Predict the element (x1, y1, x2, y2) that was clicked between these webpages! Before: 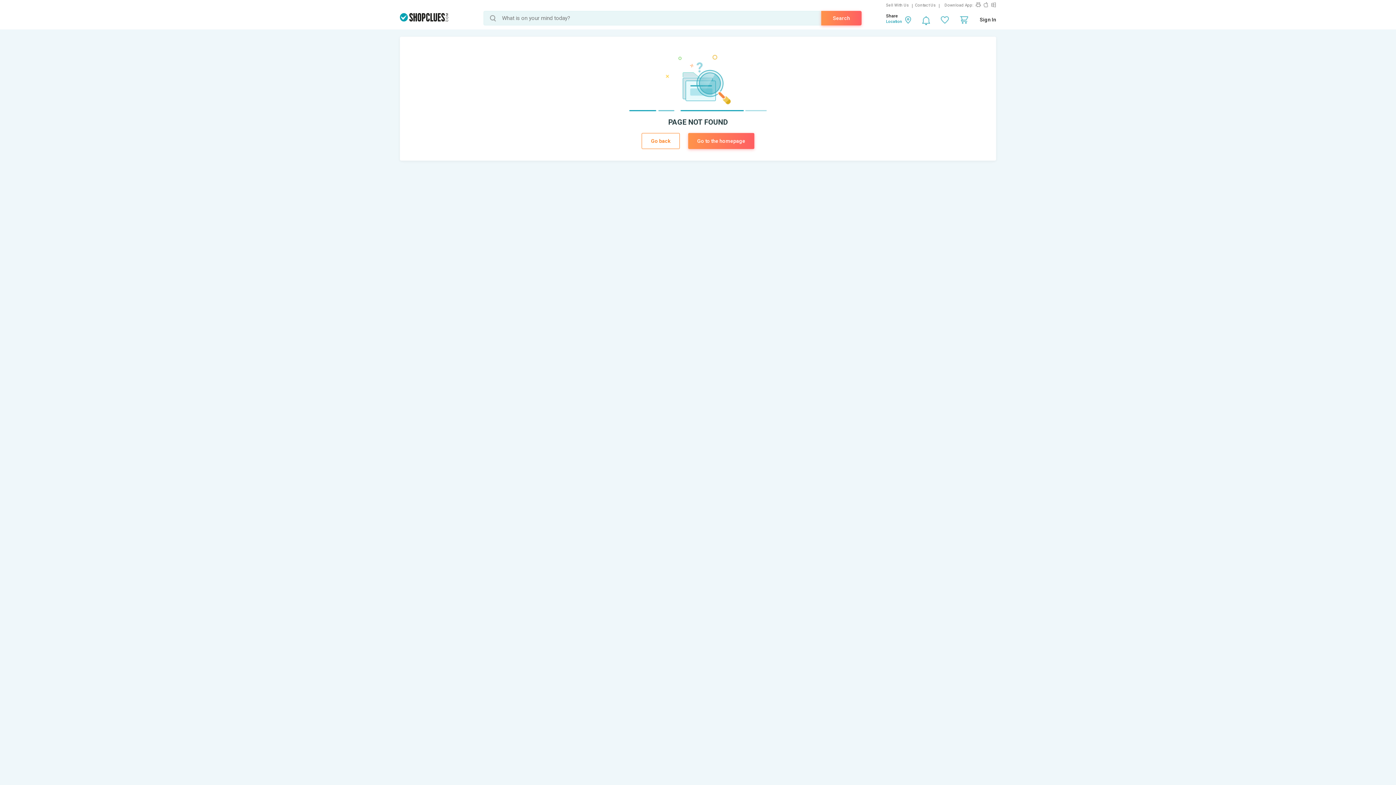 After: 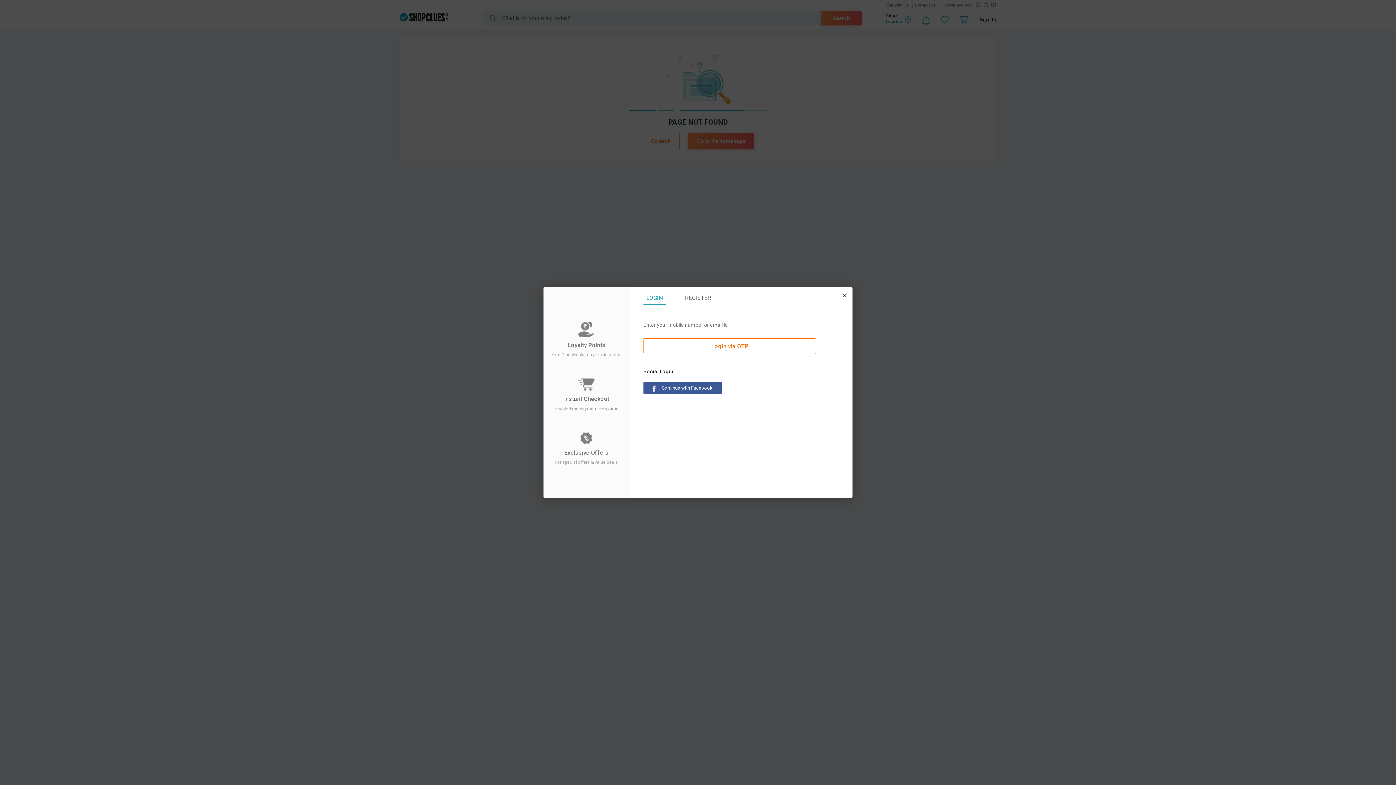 Action: label: Sign In bbox: (980, 15, 996, 24)